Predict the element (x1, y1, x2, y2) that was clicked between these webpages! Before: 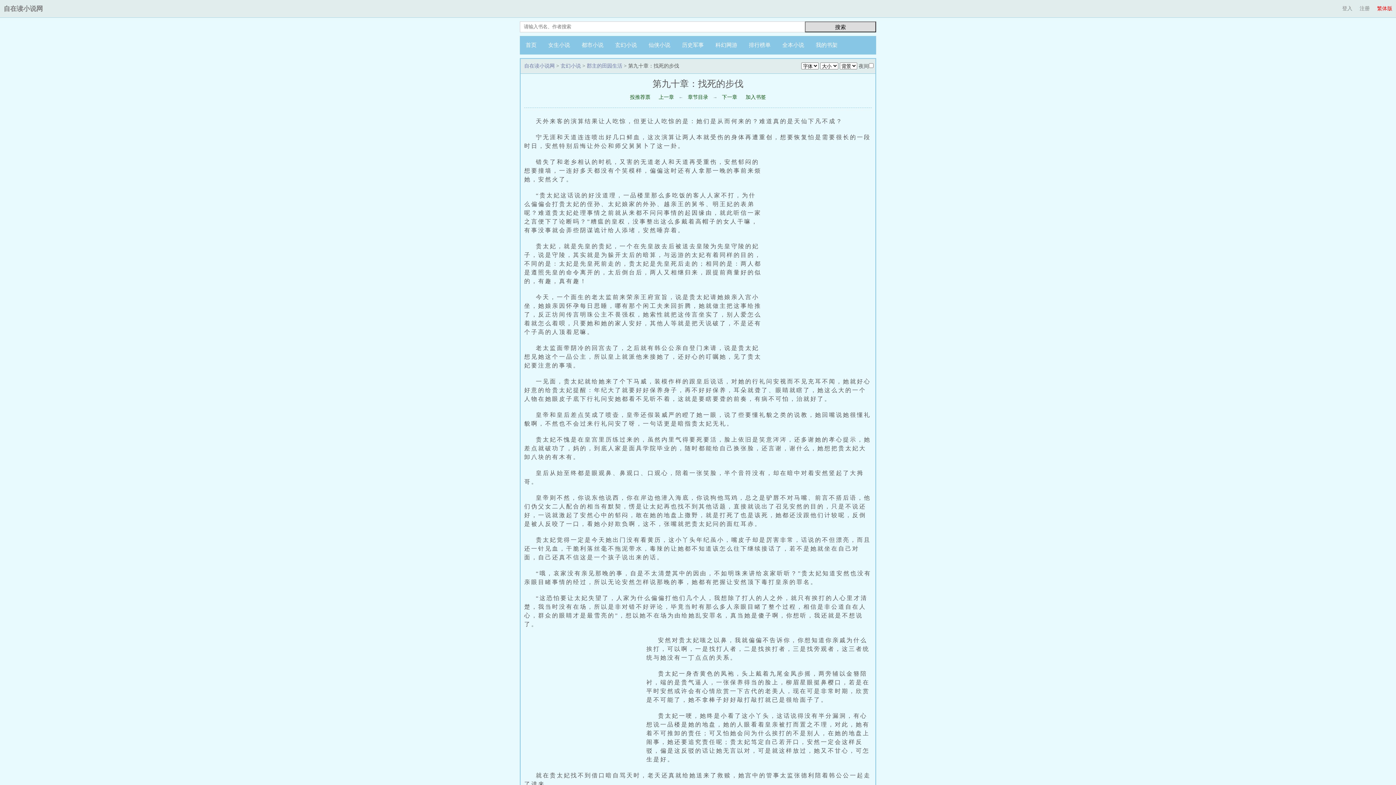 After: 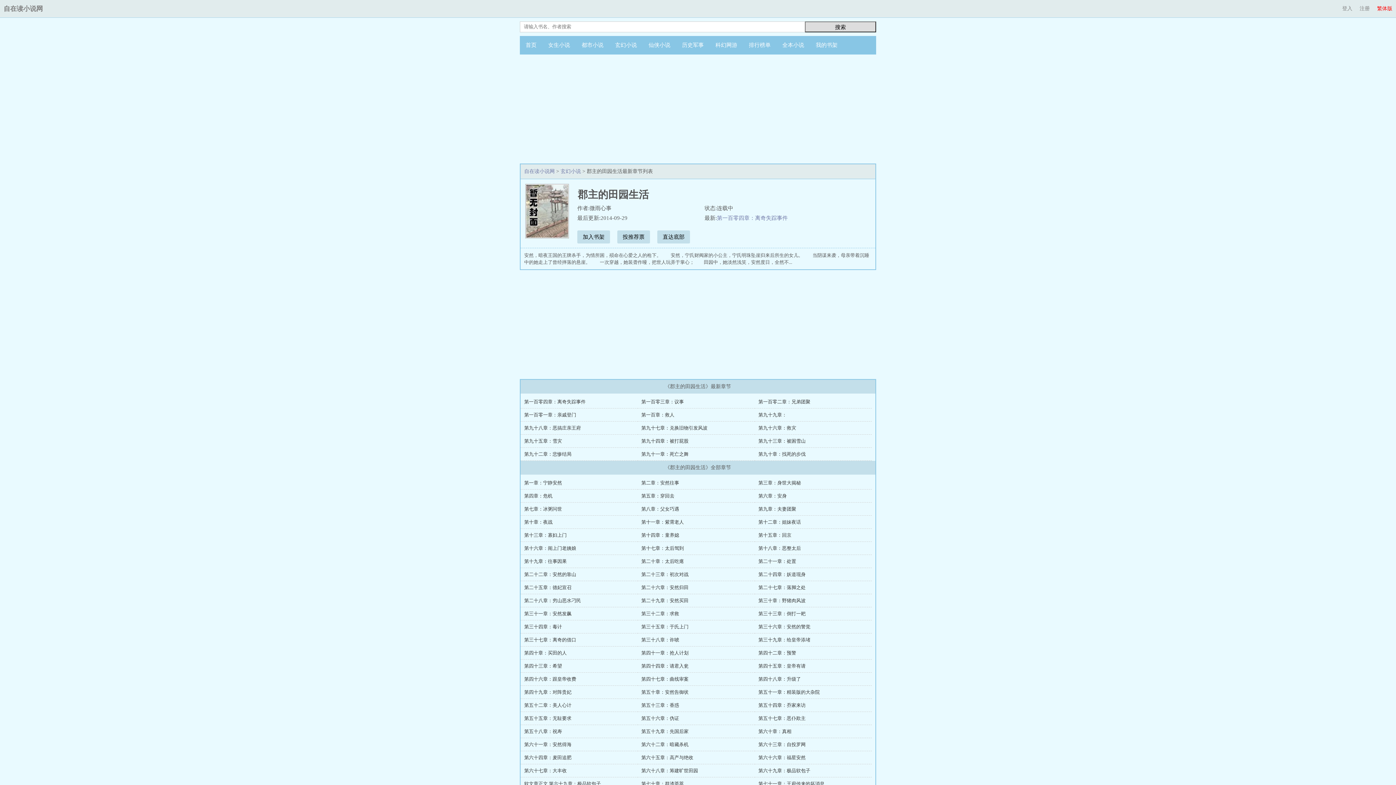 Action: label: 章节目录 bbox: (688, 94, 708, 100)